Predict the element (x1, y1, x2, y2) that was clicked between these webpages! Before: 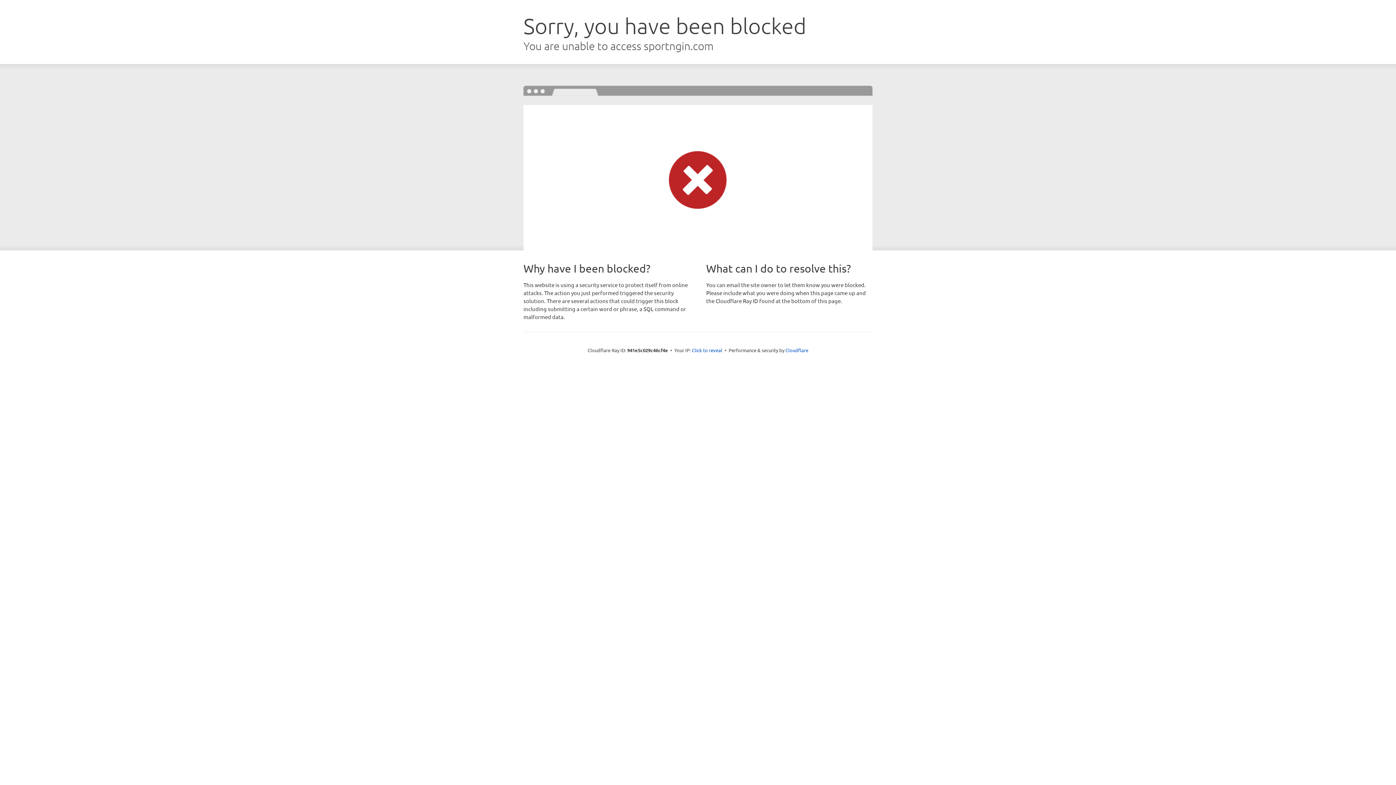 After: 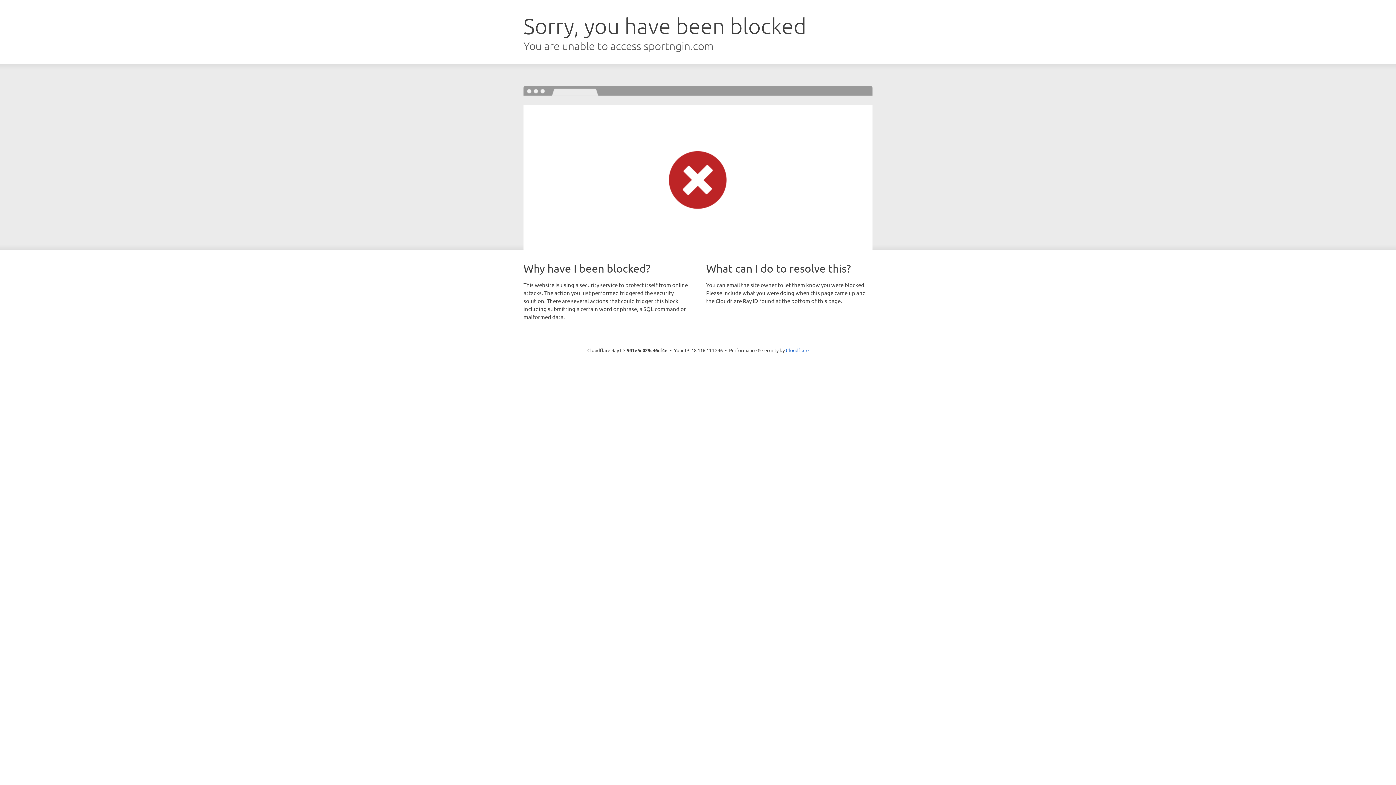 Action: bbox: (692, 346, 722, 353) label: Click to reveal